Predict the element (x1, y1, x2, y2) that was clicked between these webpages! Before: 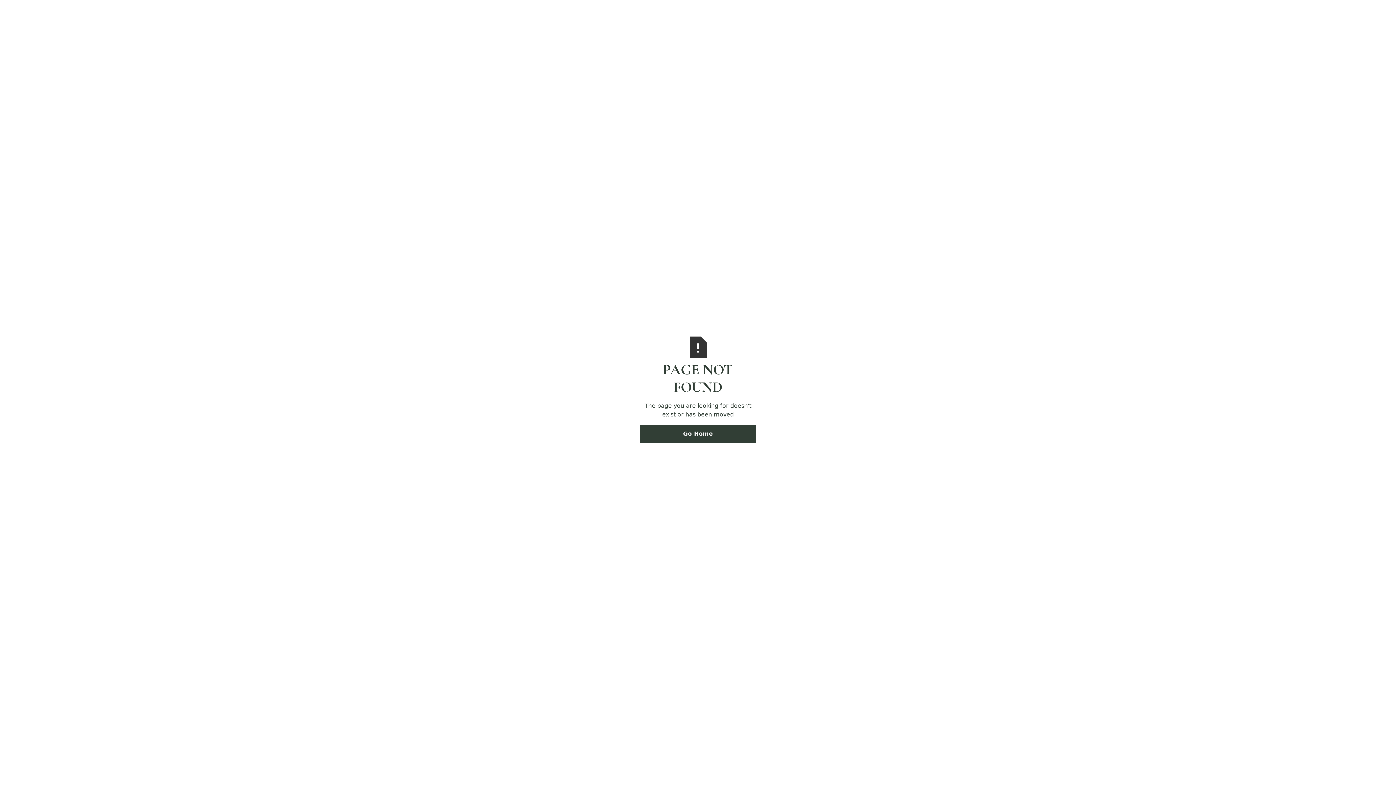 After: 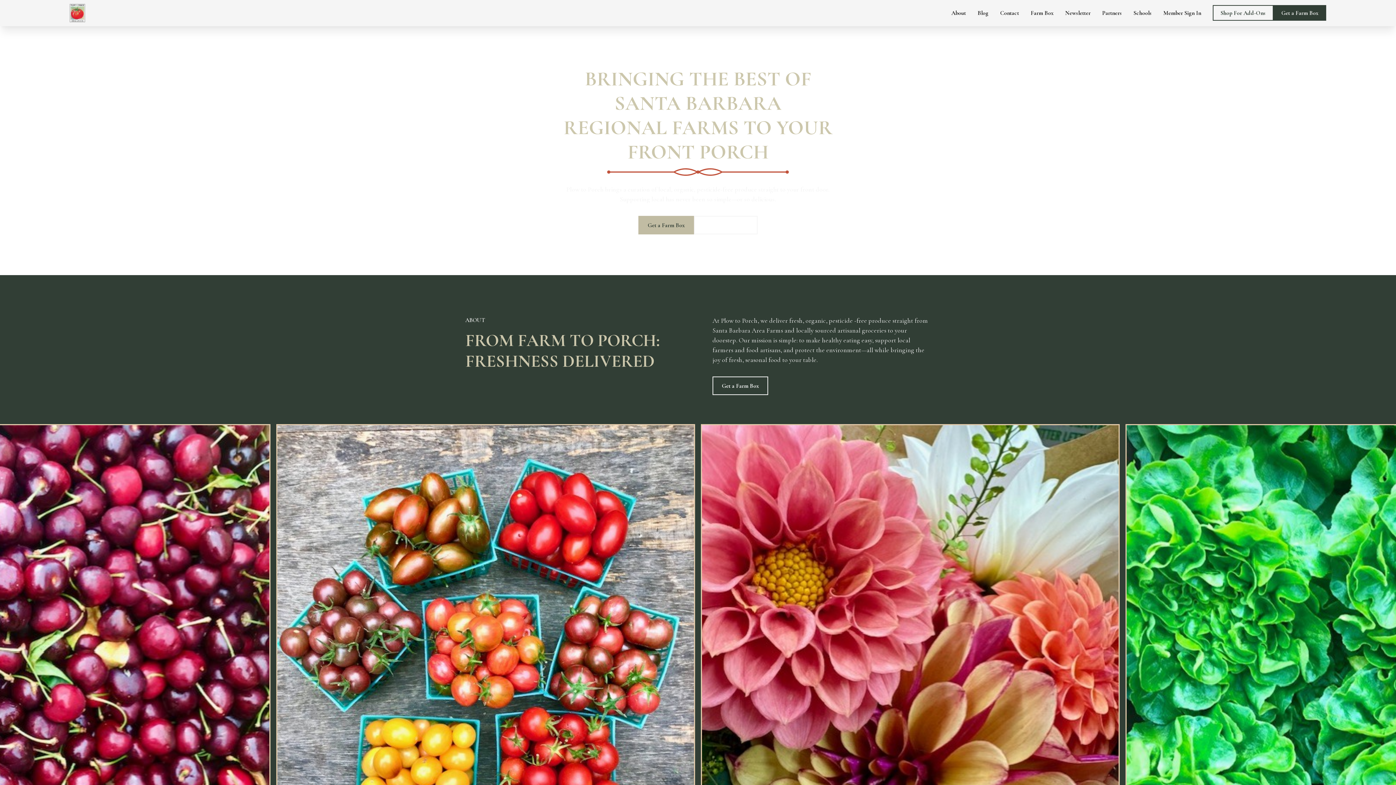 Action: label: Go Home bbox: (640, 424, 756, 443)